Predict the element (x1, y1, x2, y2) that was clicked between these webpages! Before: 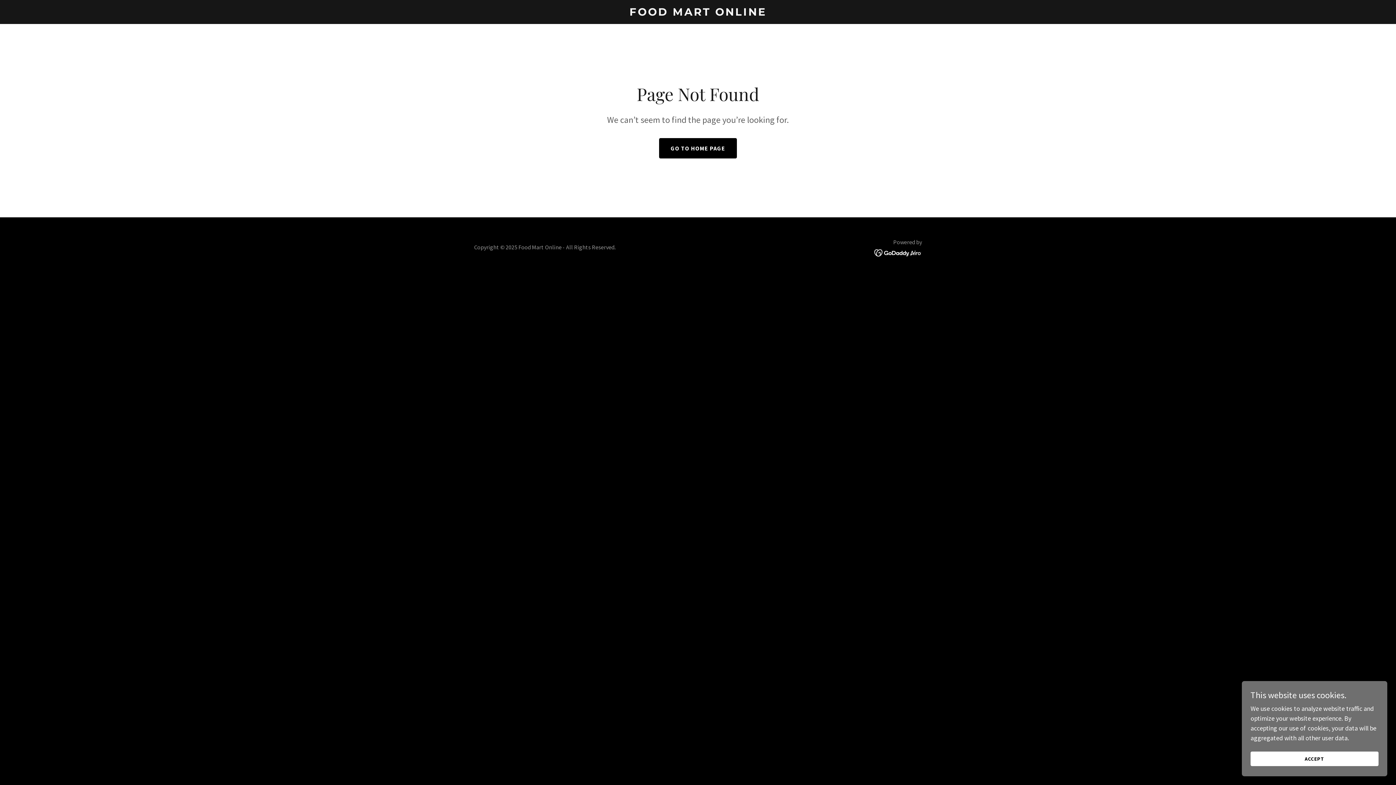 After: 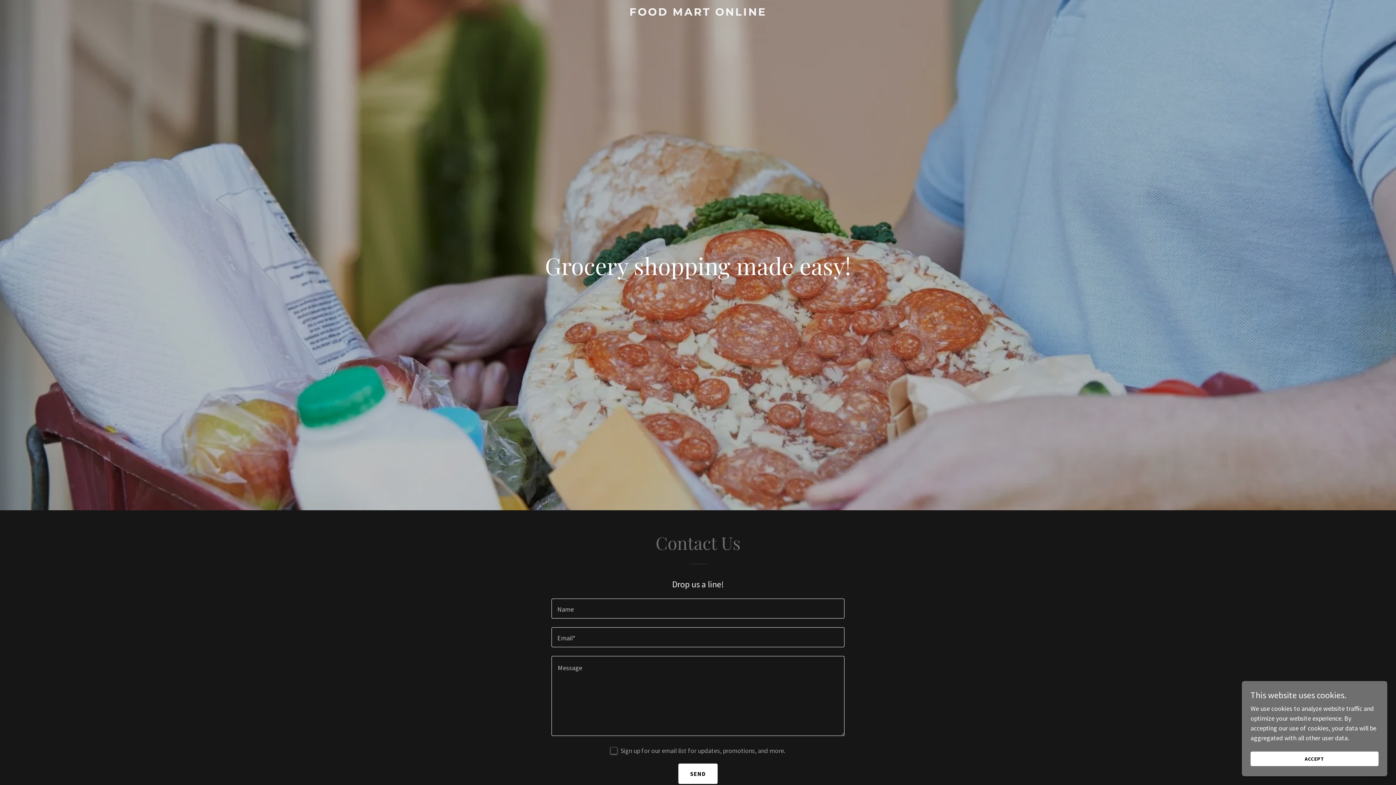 Action: label: GO TO HOME PAGE bbox: (659, 138, 737, 158)